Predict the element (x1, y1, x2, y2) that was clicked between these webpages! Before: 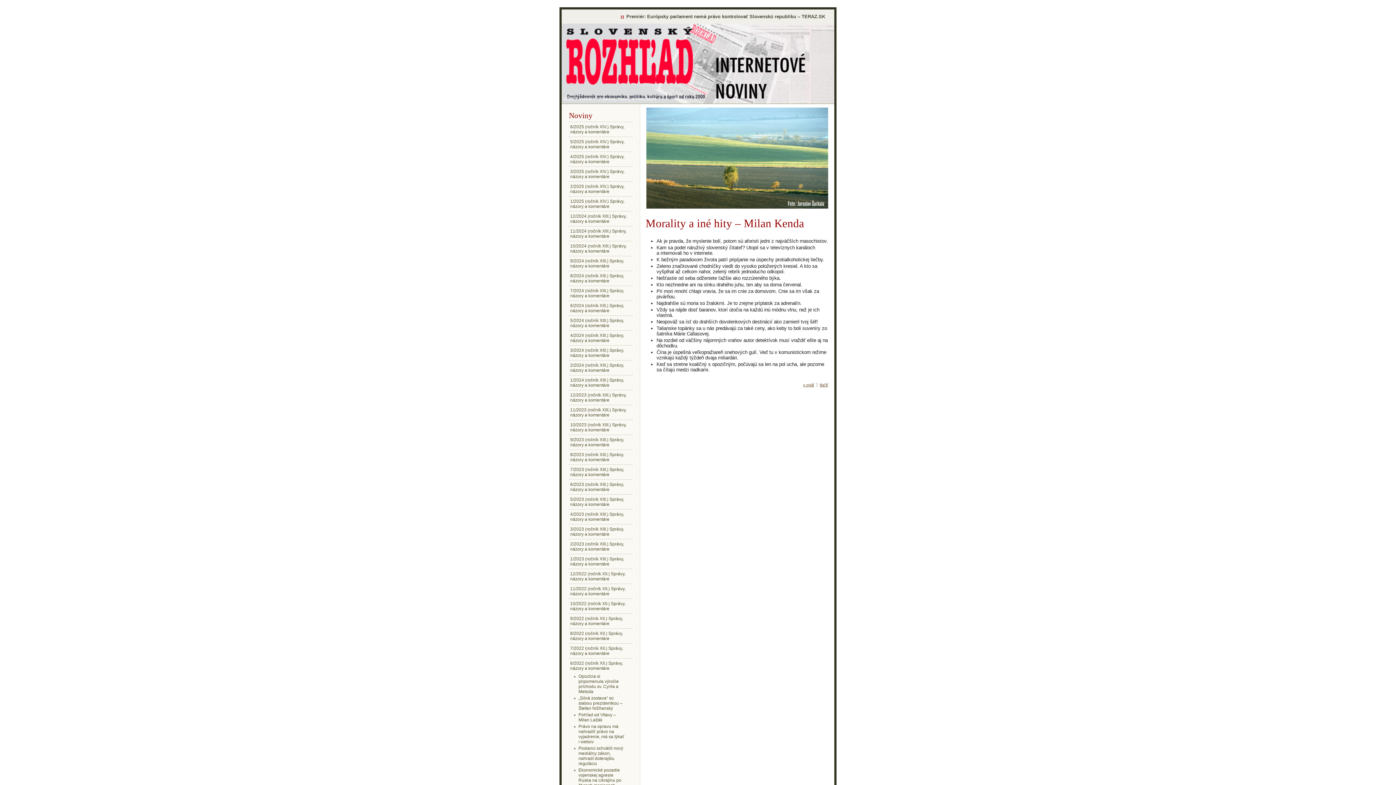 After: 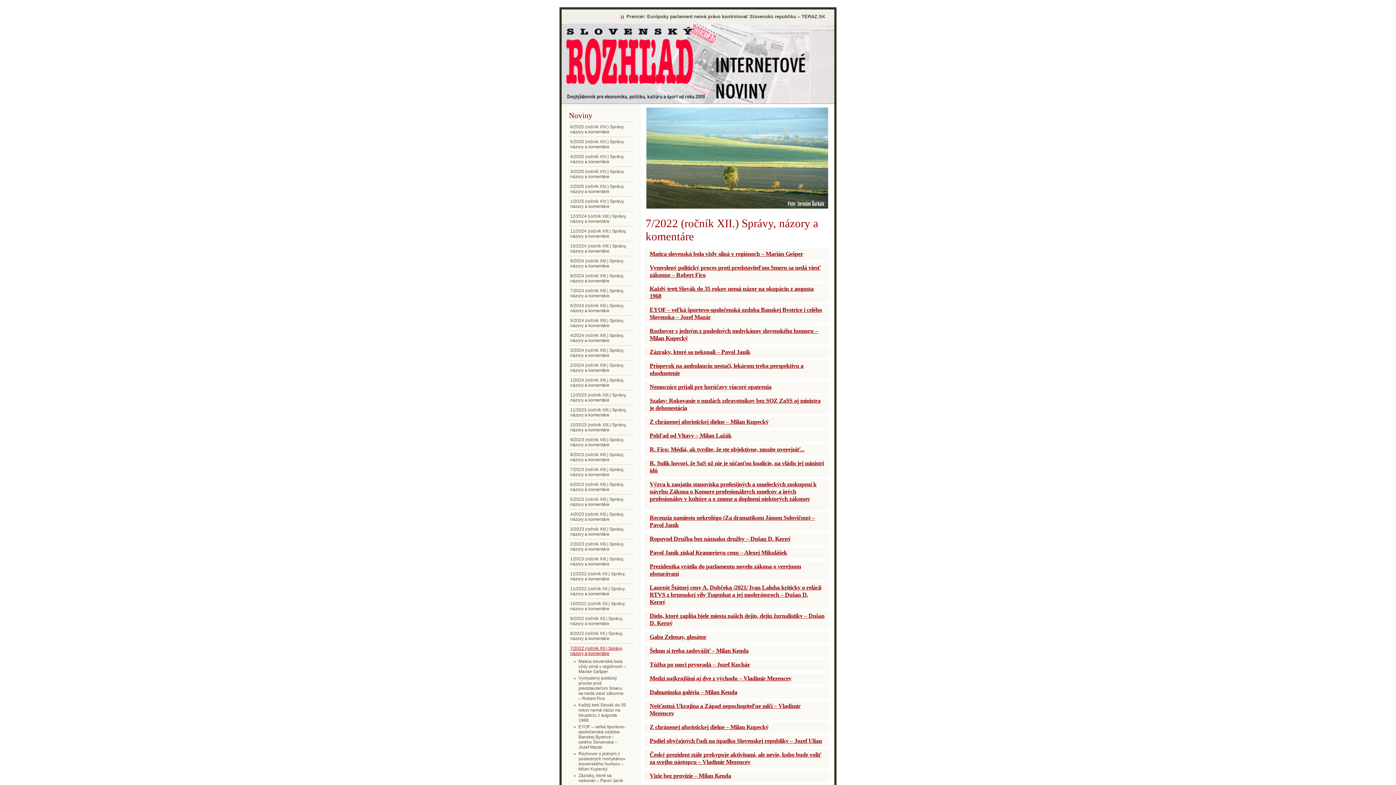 Action: bbox: (569, 643, 632, 658) label: 7/2022 (ročník XII.) Správy, názory a komentáre